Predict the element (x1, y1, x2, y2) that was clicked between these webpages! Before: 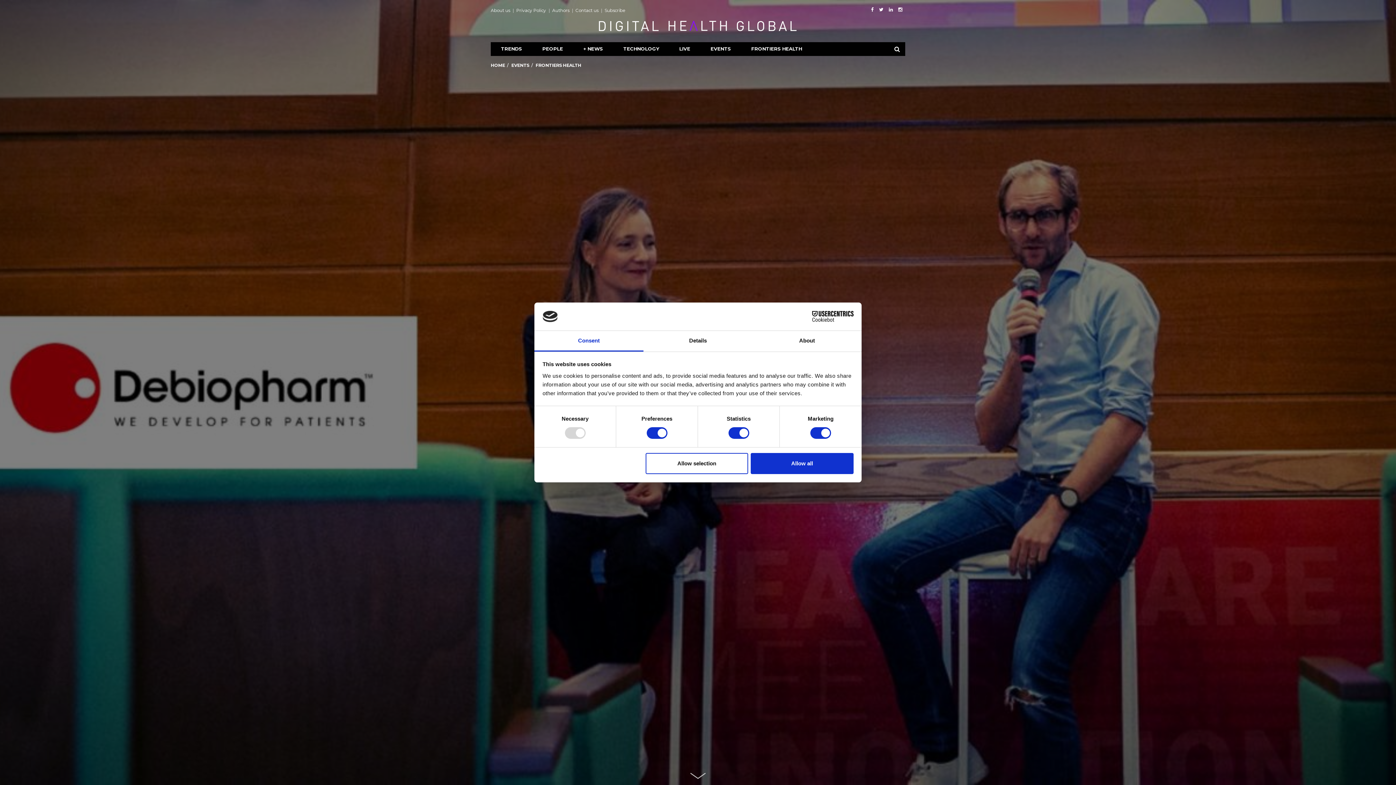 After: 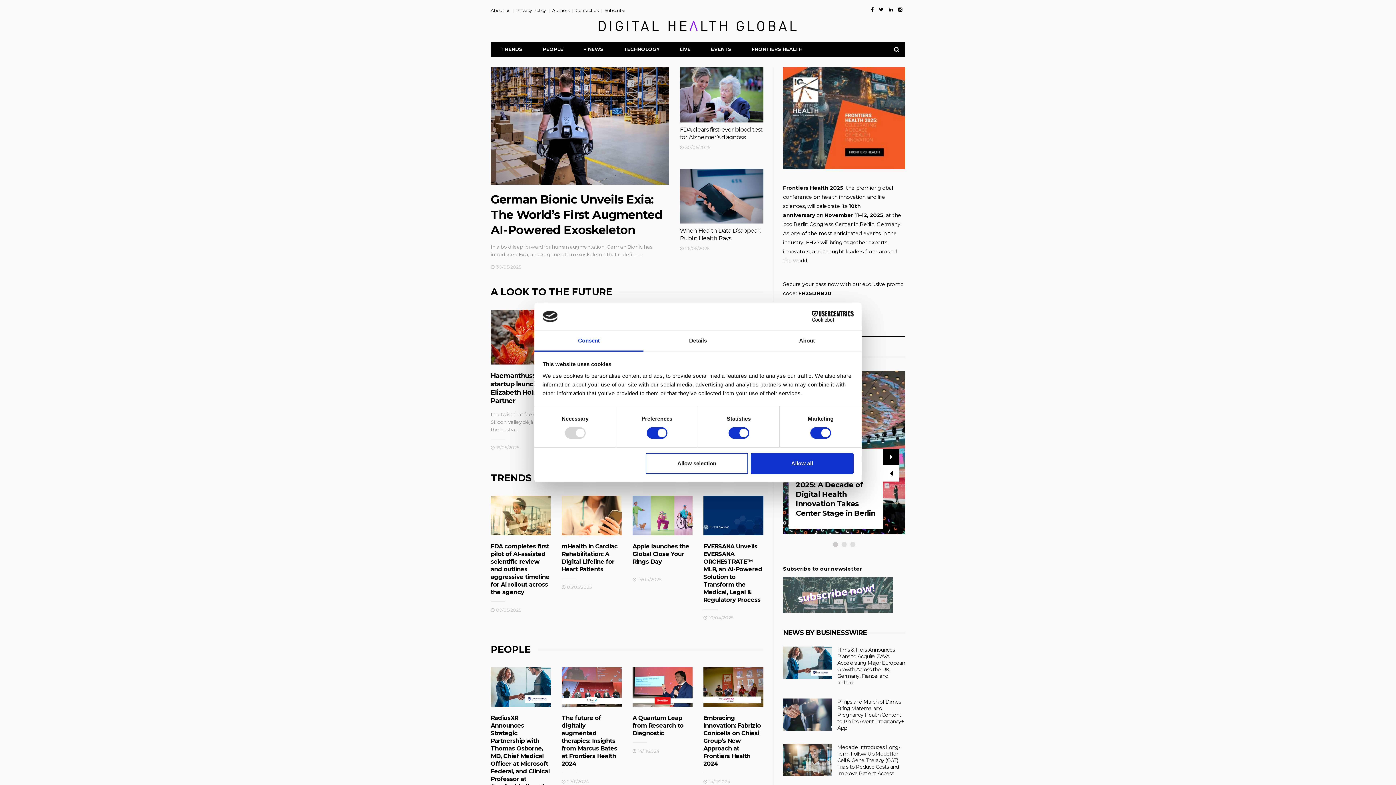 Action: bbox: (490, 20, 905, 31)